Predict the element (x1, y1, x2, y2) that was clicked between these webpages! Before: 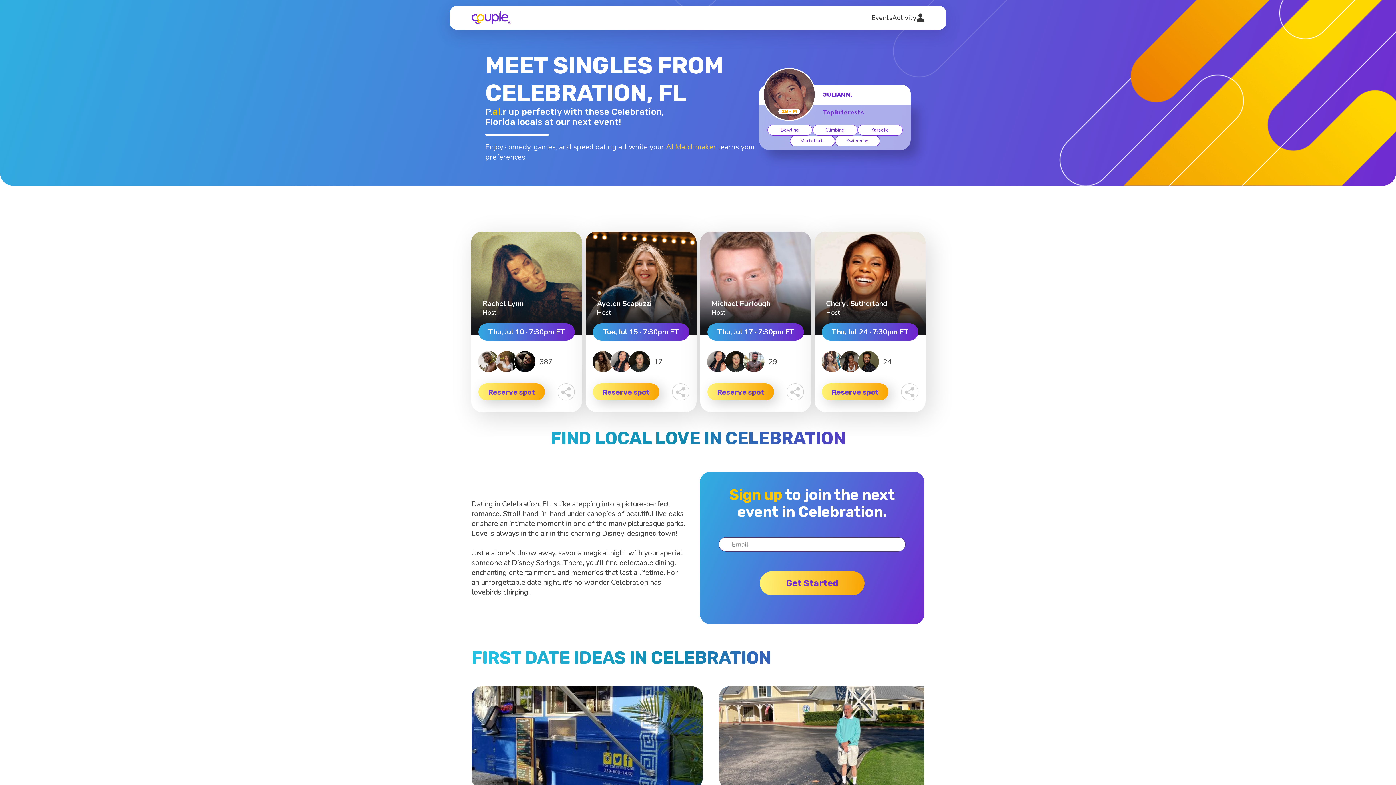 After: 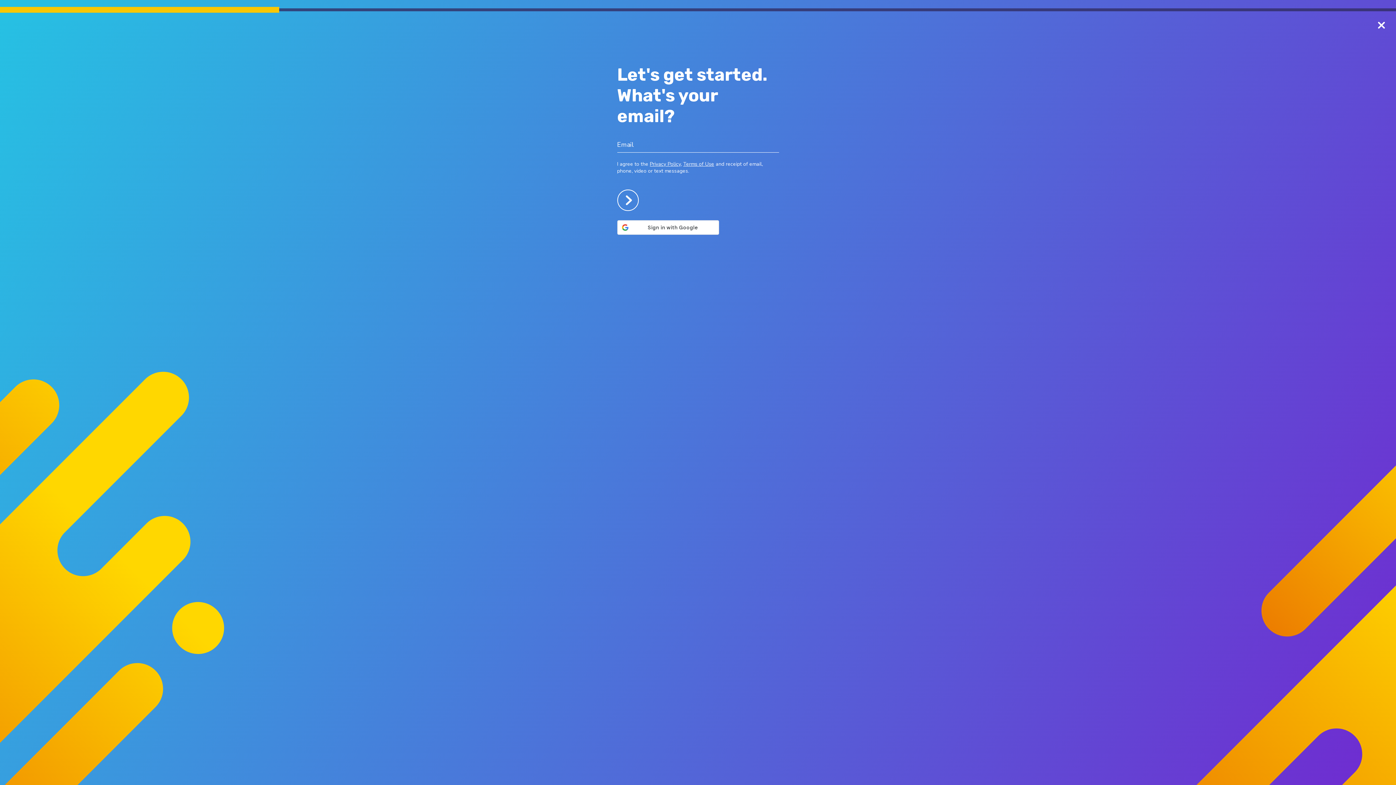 Action: label: Reserve spot bbox: (593, 383, 659, 400)